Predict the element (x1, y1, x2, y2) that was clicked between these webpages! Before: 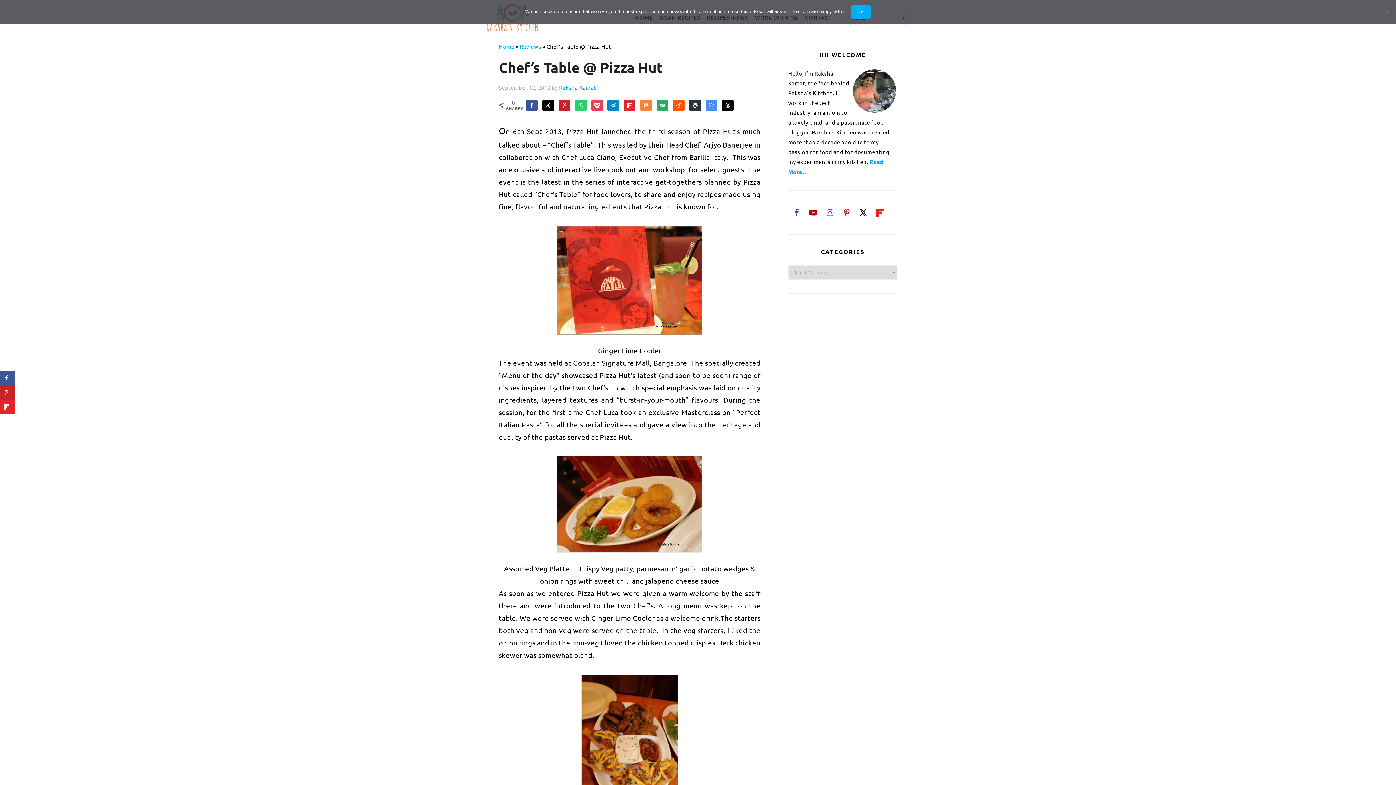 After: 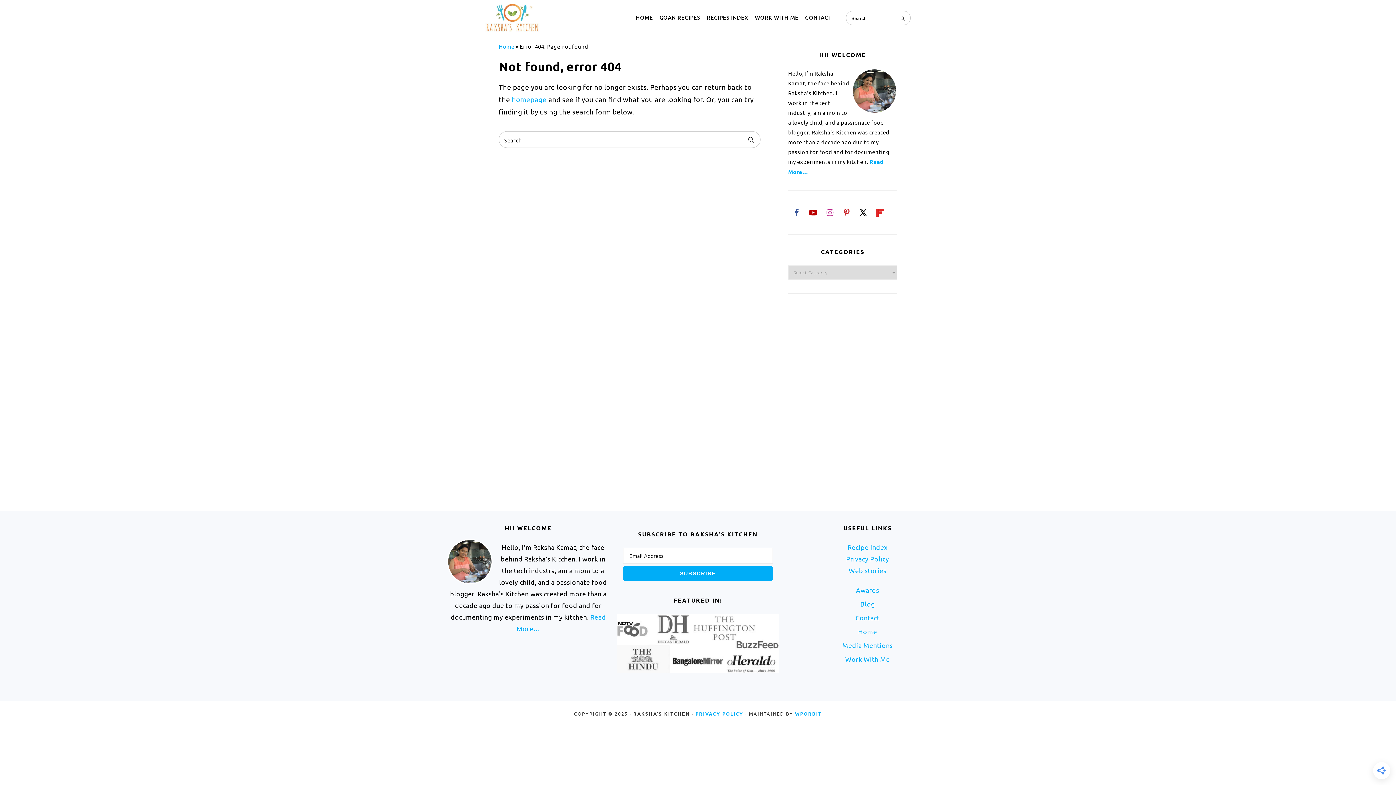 Action: bbox: (557, 551, 702, 560)